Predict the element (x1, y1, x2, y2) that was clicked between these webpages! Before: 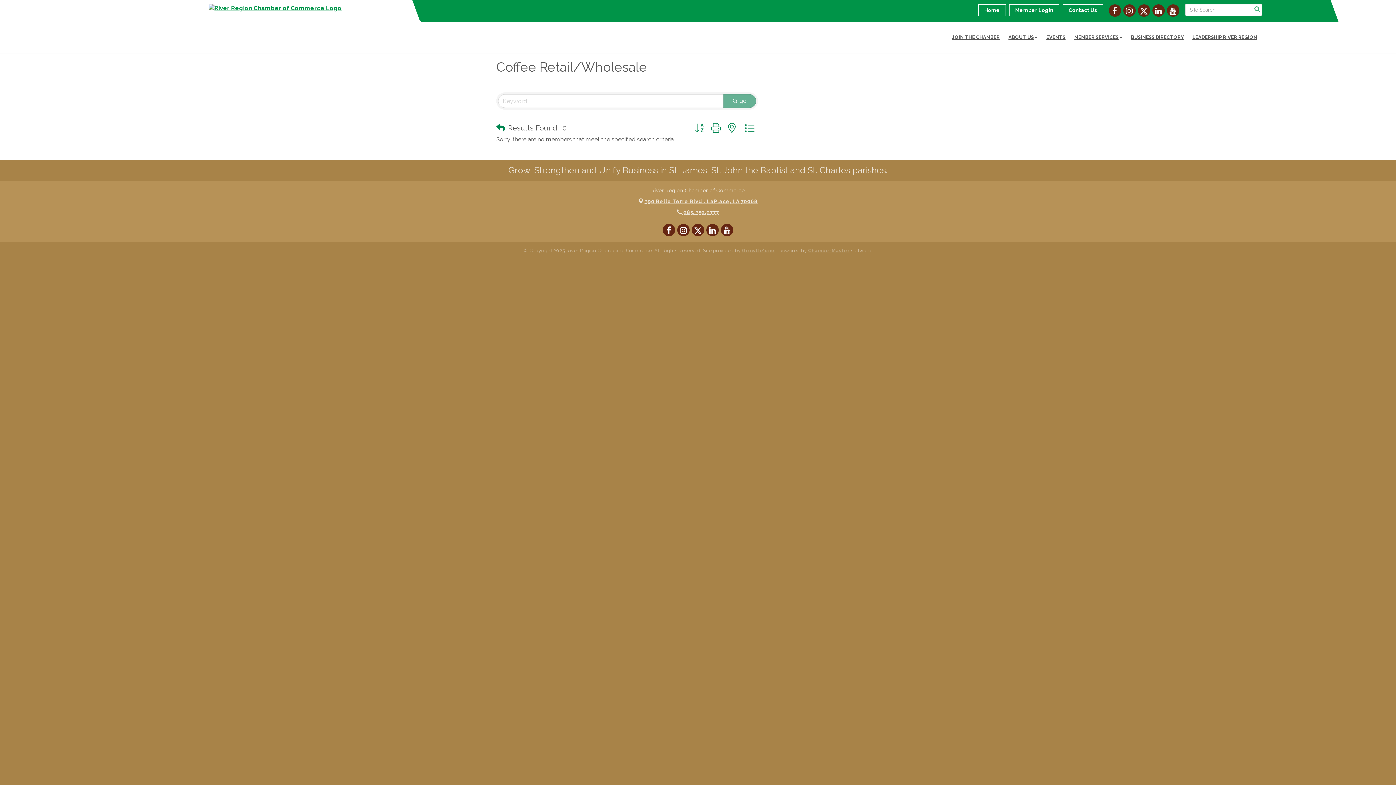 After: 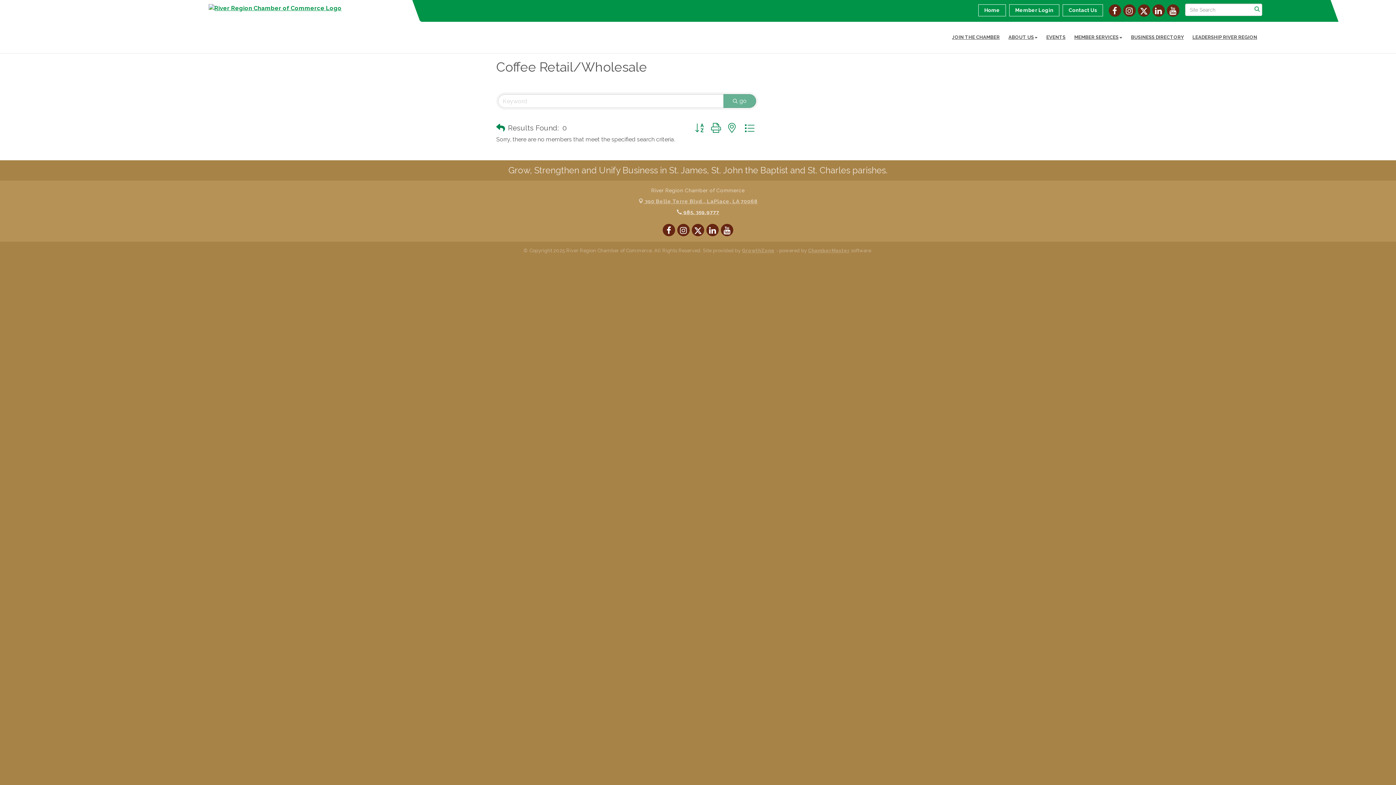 Action: label:  390 Belle Terre Blvd., LaPlace, LA 70068 bbox: (638, 198, 757, 204)